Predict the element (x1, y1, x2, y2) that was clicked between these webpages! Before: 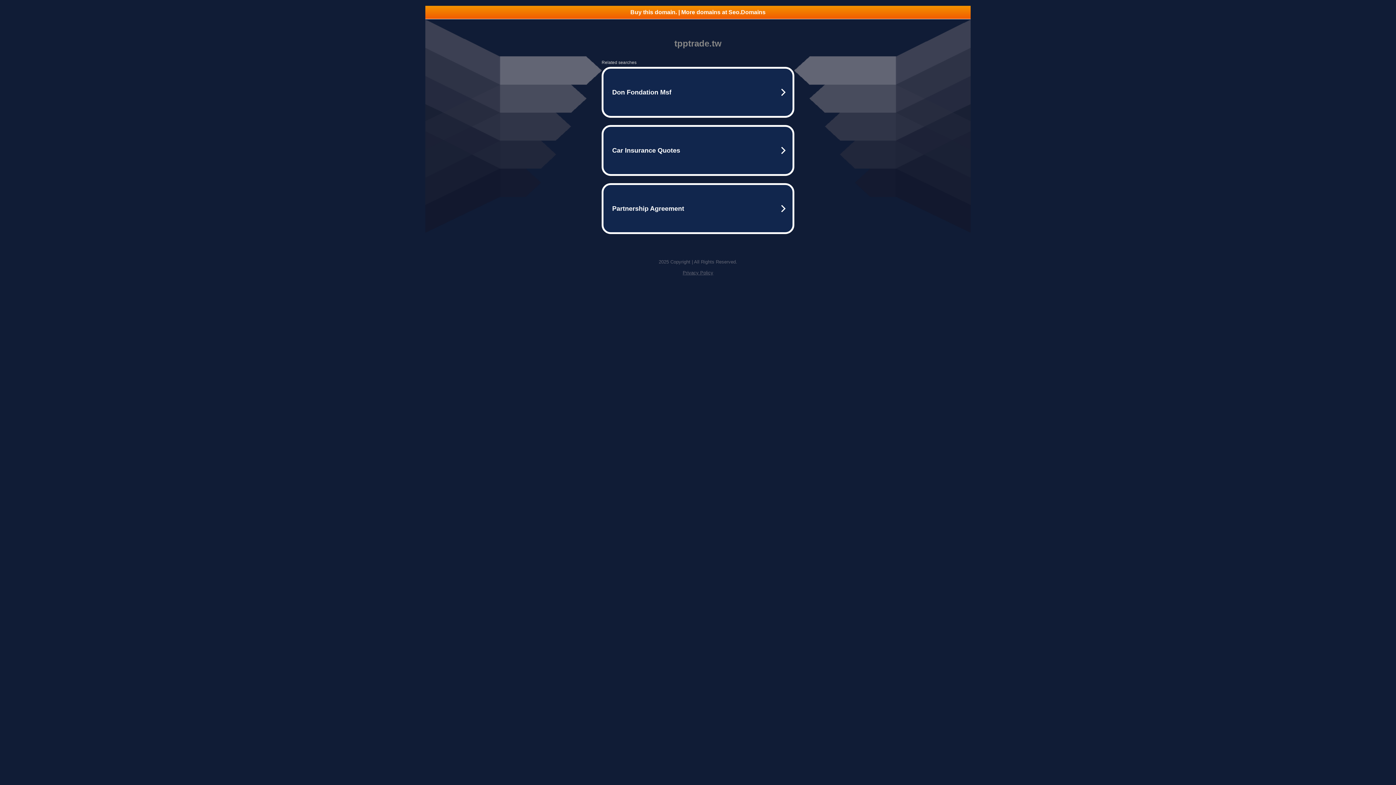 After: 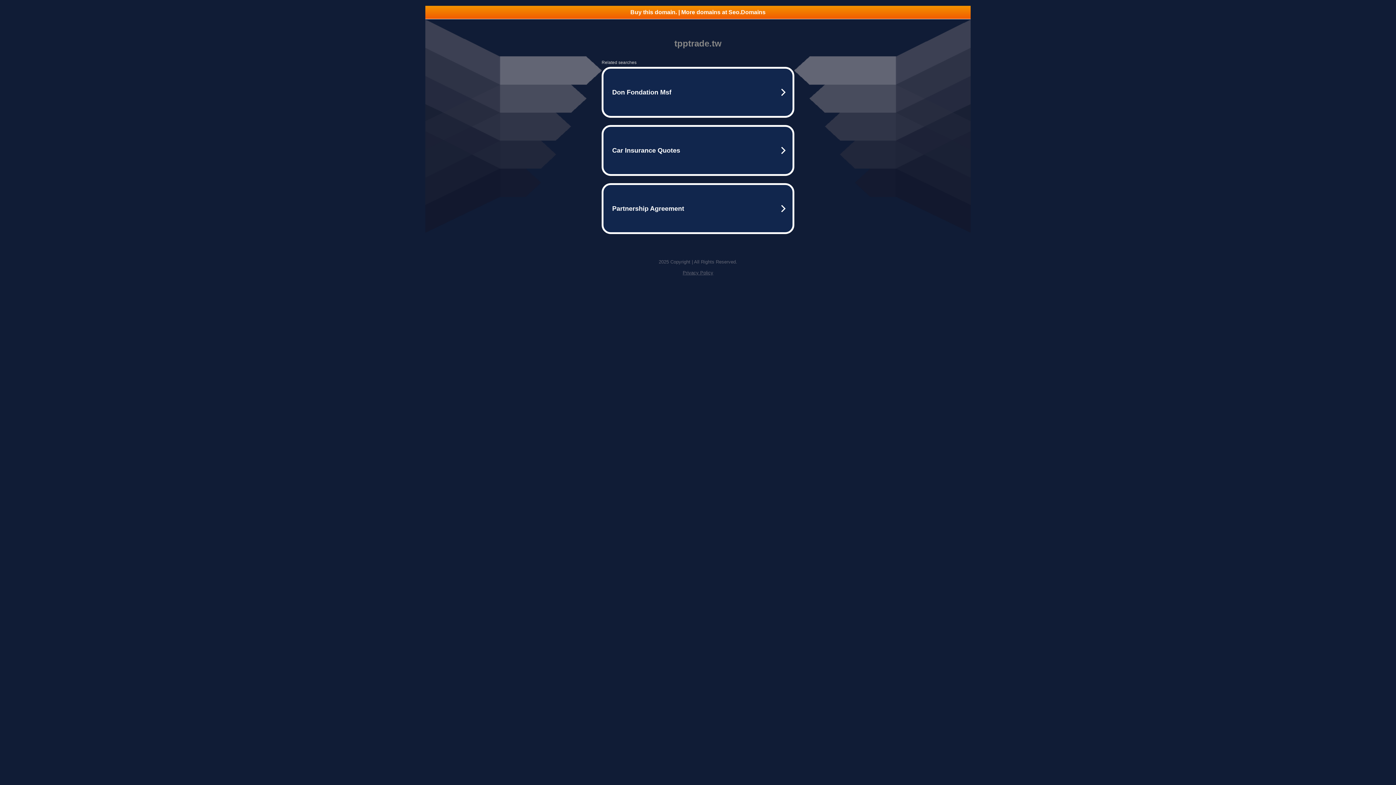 Action: label: Privacy Policy bbox: (682, 270, 713, 275)